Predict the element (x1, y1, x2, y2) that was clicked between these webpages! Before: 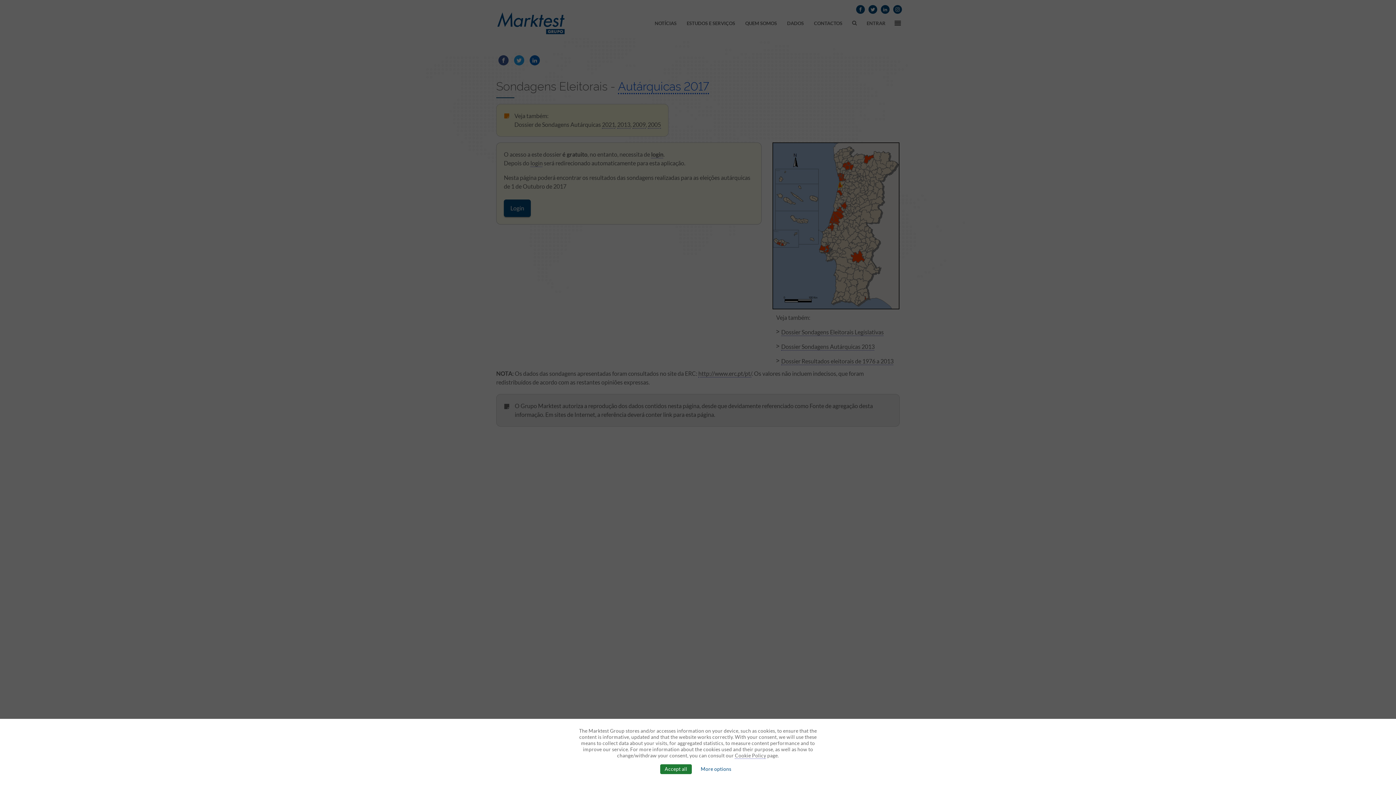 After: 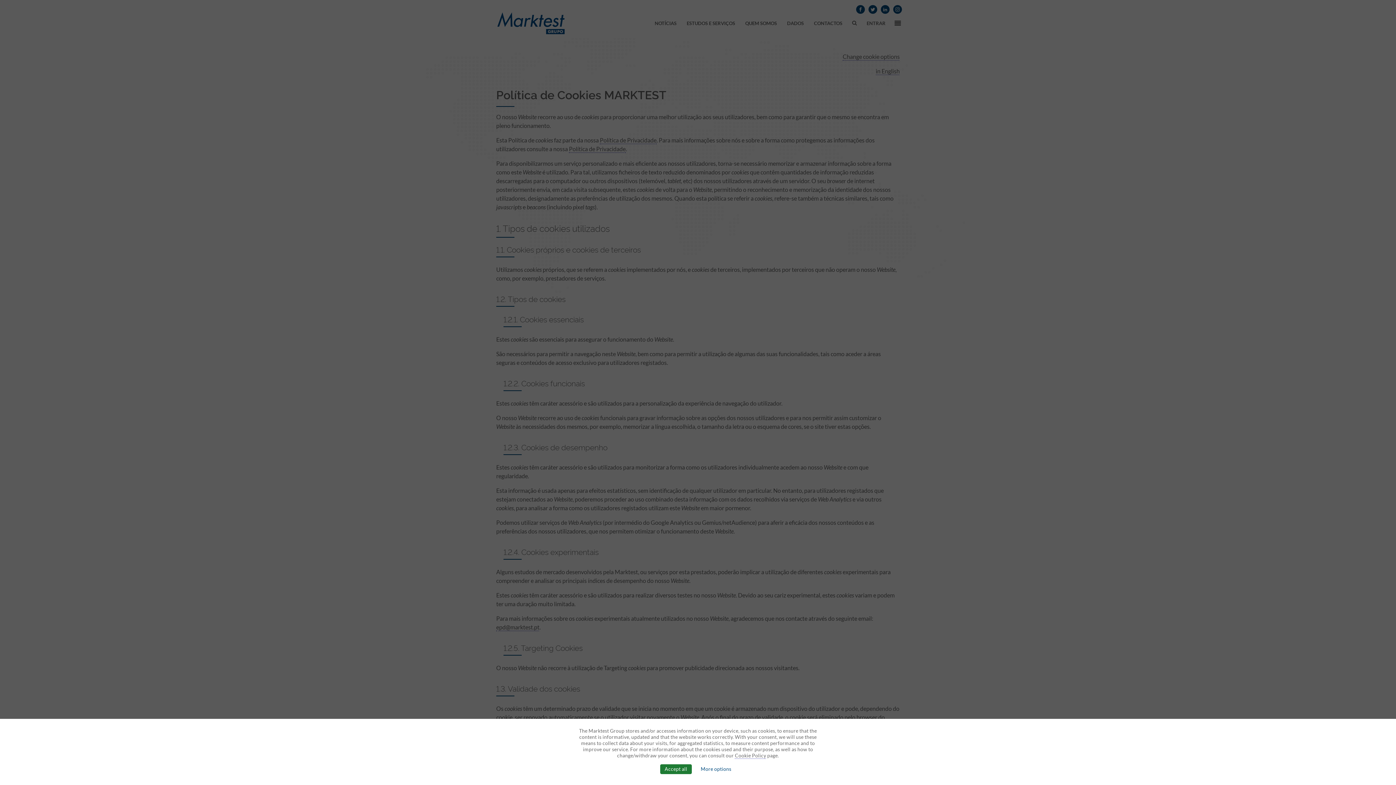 Action: label: Cookie Policy bbox: (735, 753, 766, 759)